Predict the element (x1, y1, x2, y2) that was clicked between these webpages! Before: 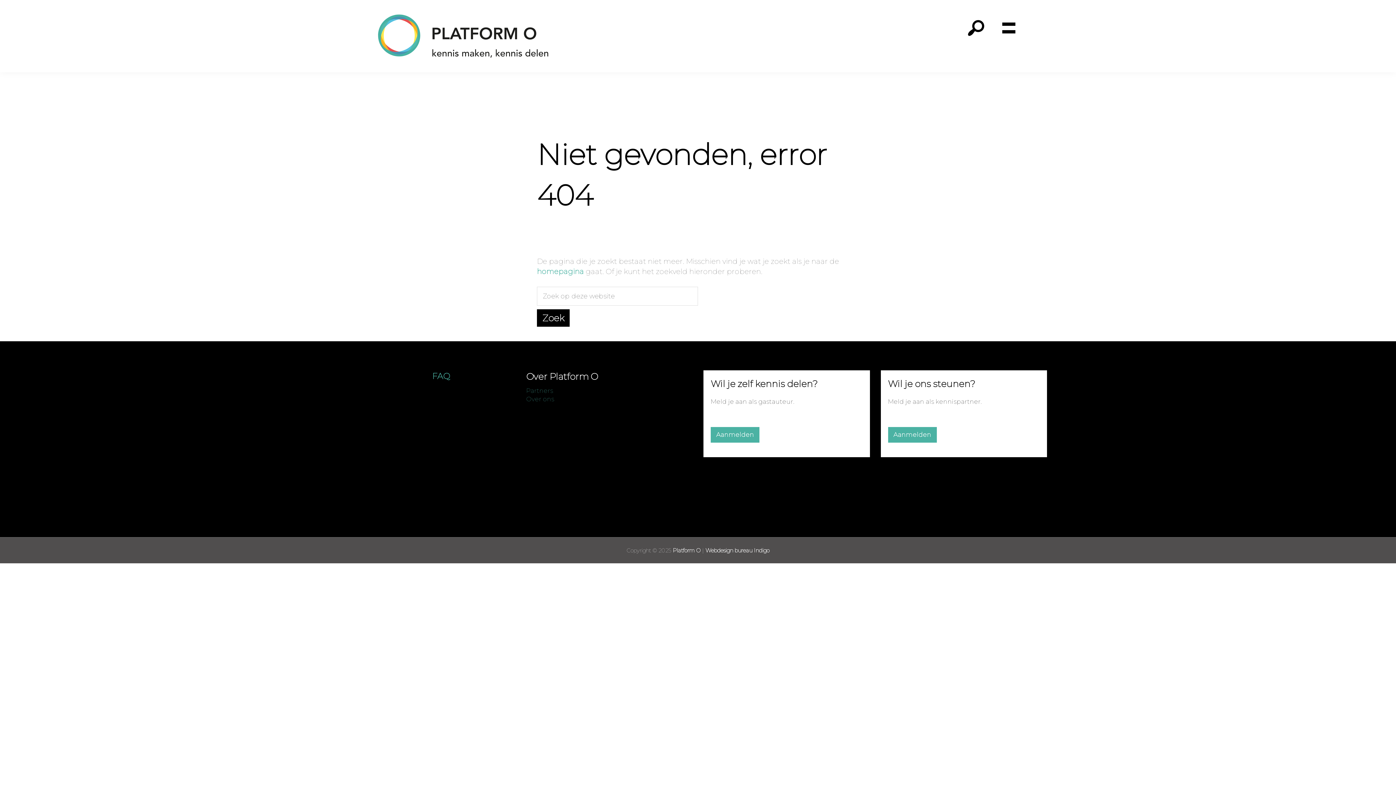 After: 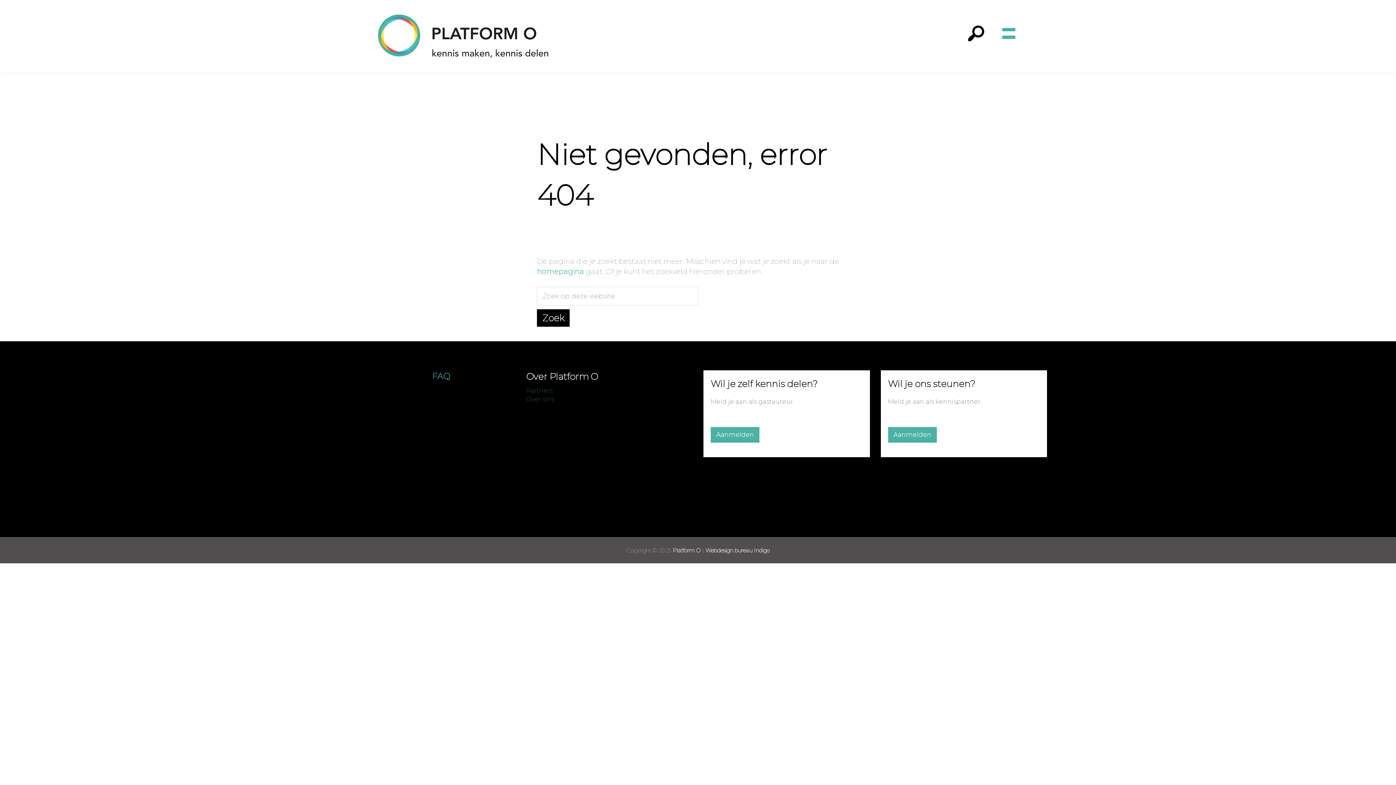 Action: bbox: (993, 11, 1024, 29)